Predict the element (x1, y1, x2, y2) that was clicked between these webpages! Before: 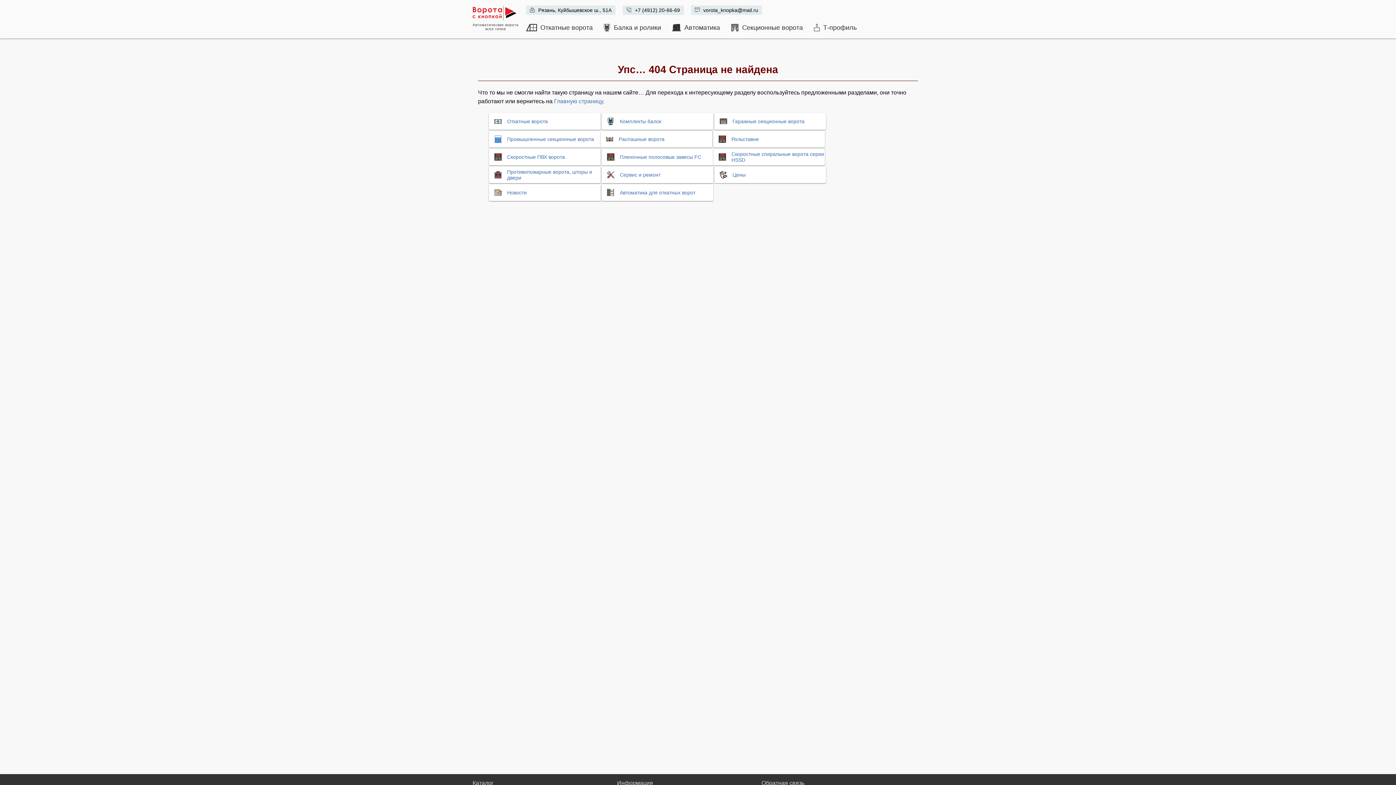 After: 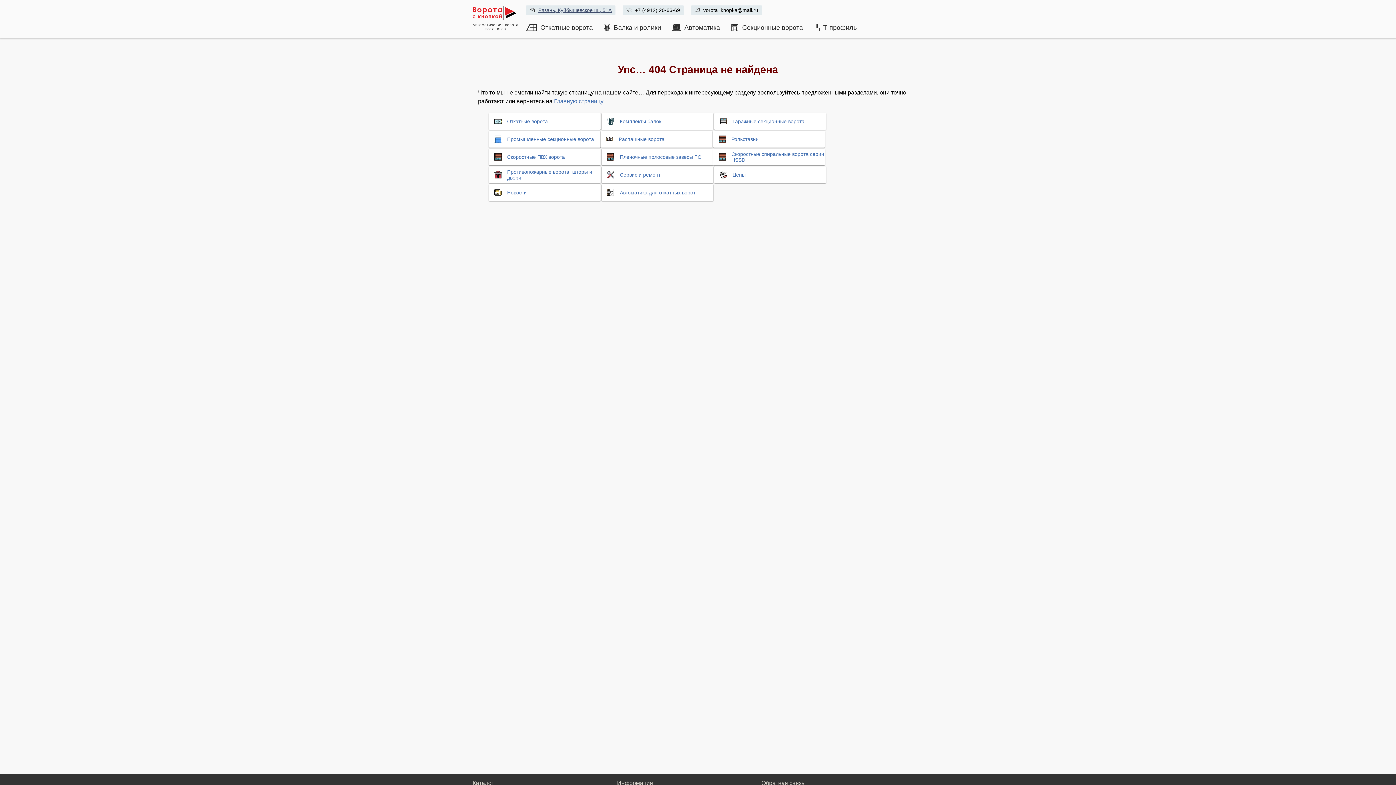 Action: label: Рязань, Куйбышевское ш., 51А bbox: (538, 7, 611, 13)